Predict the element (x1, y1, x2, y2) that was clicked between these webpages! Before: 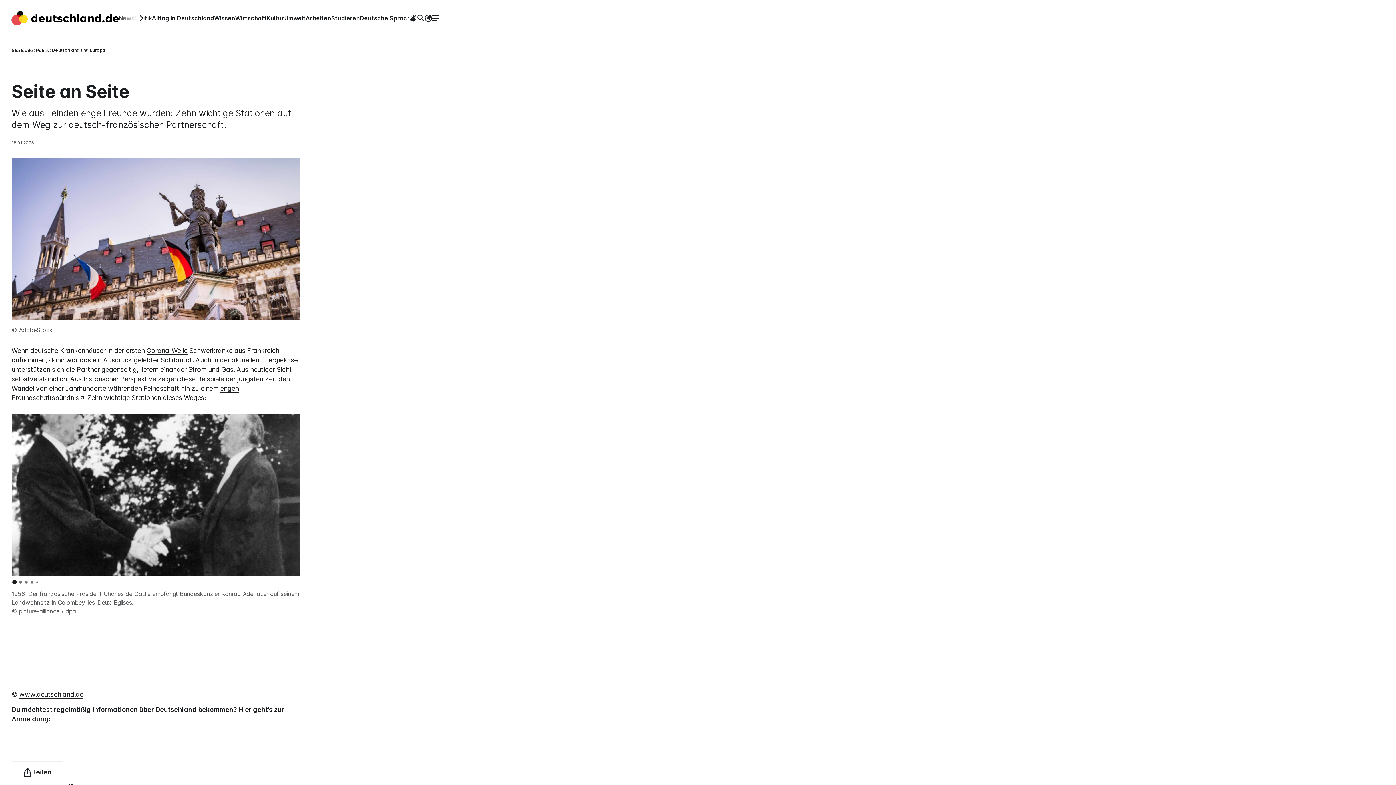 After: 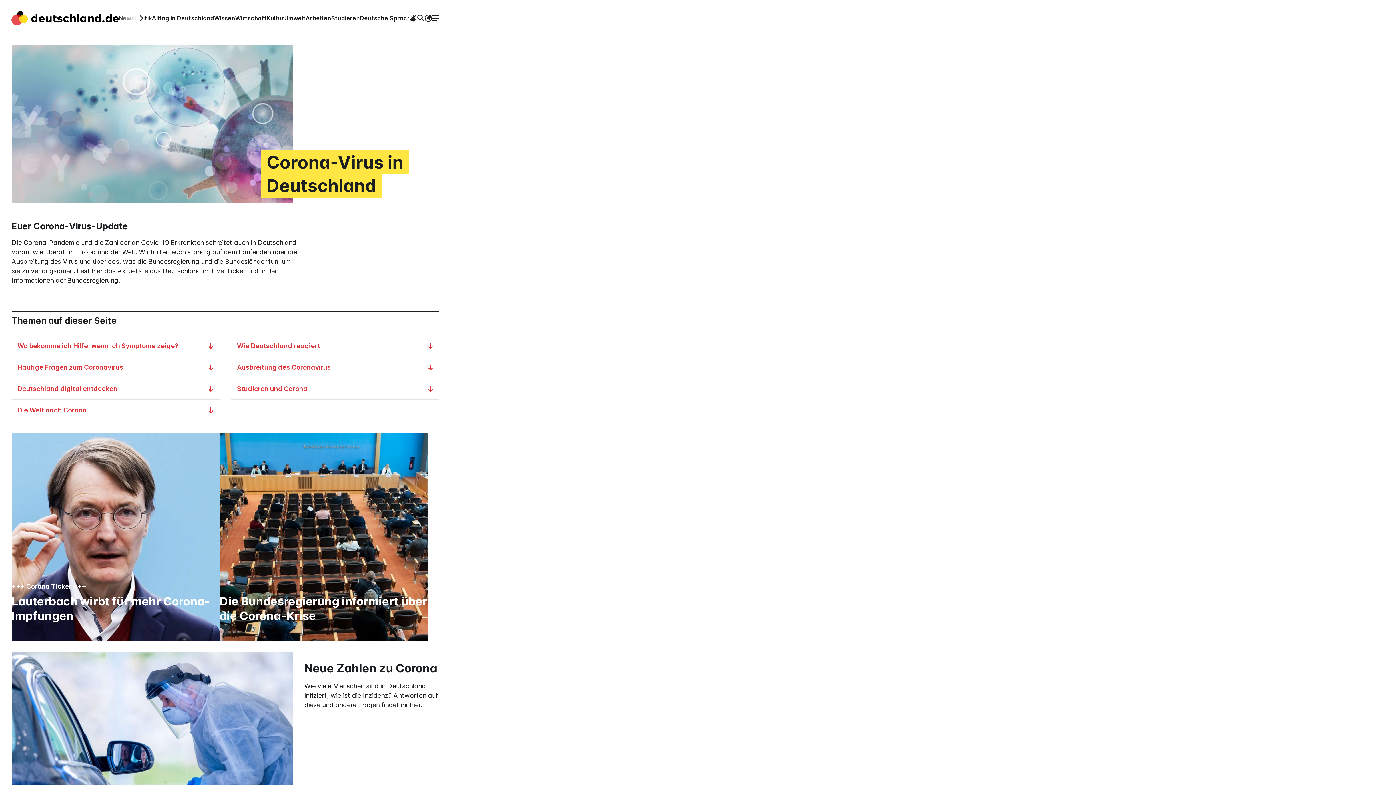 Action: bbox: (146, 346, 187, 354) label: Corona-Welle